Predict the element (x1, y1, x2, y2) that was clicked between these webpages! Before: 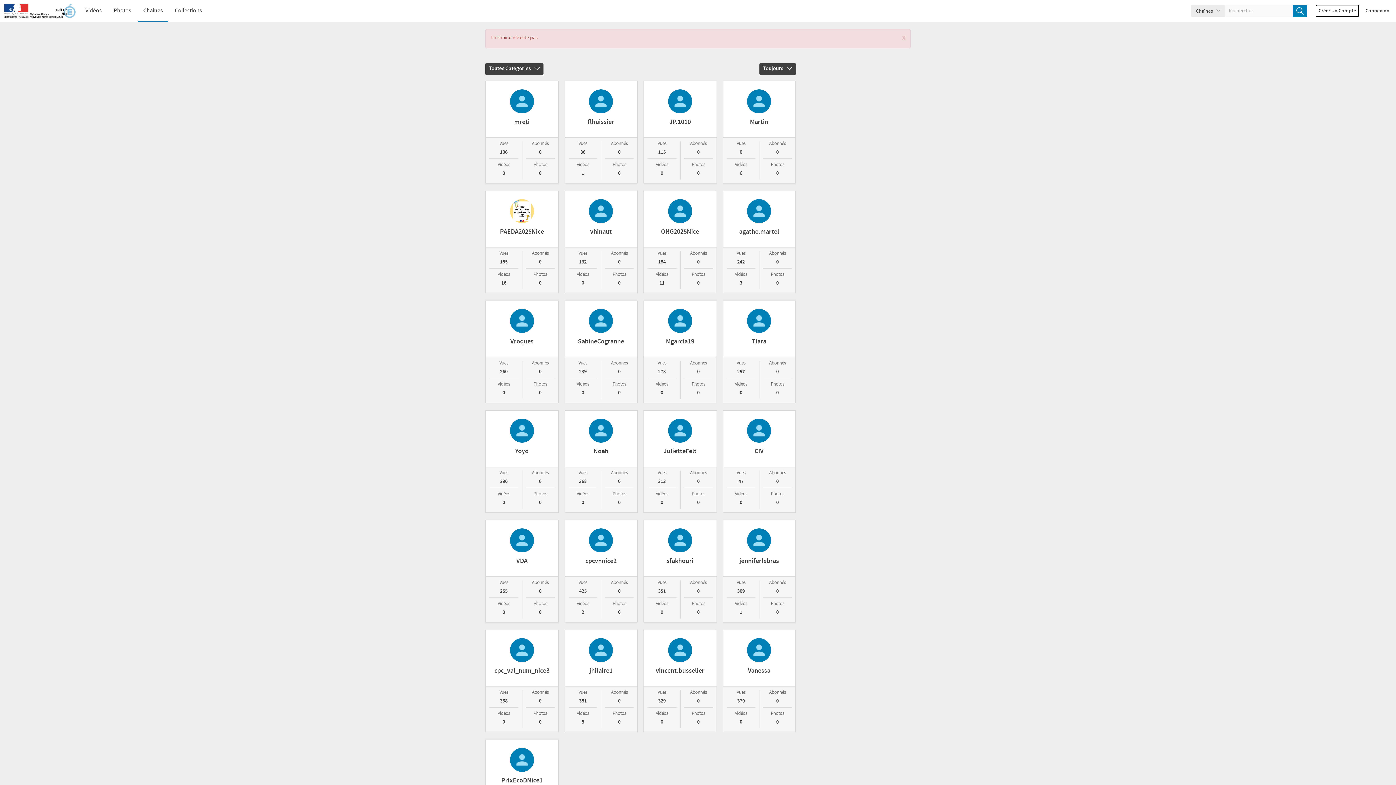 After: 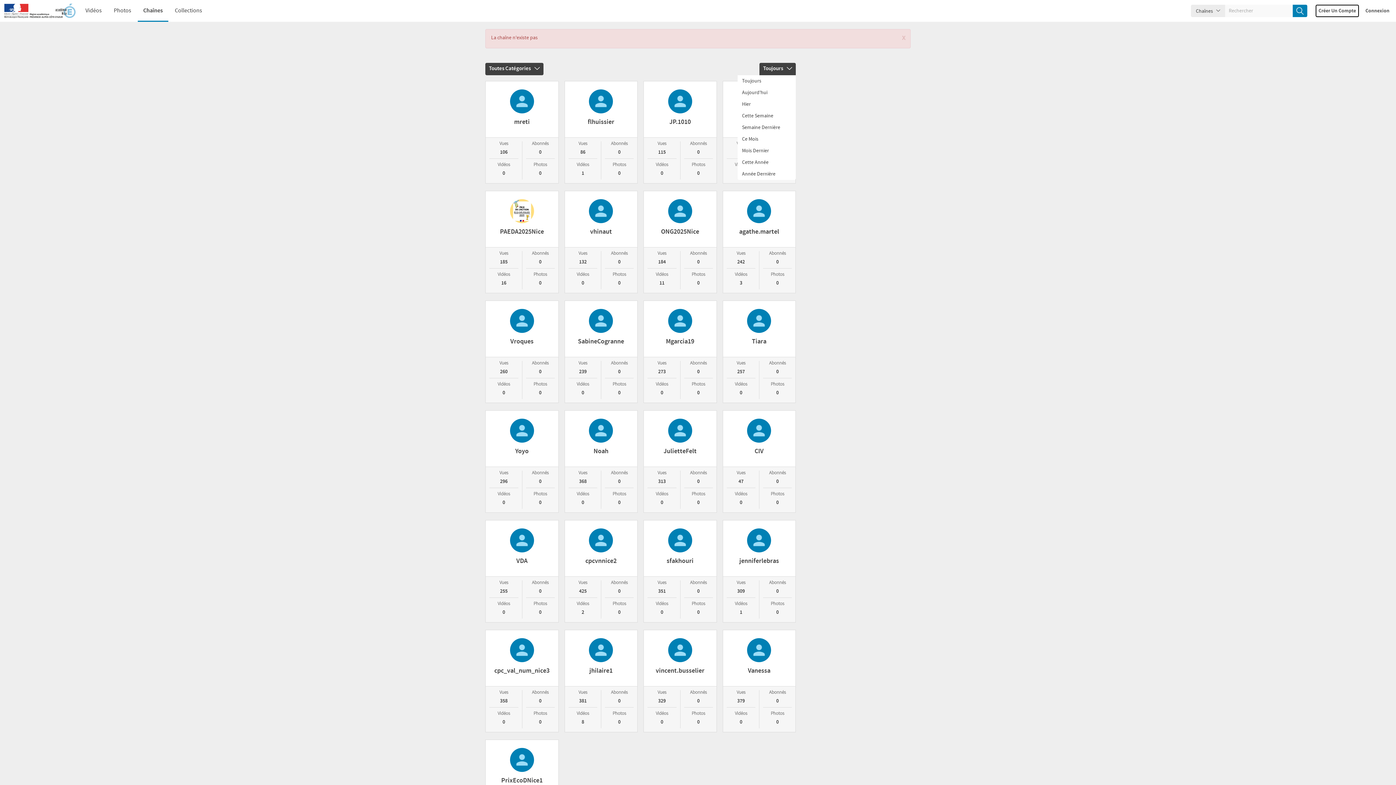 Action: label: Toujours bbox: (763, 65, 792, 72)